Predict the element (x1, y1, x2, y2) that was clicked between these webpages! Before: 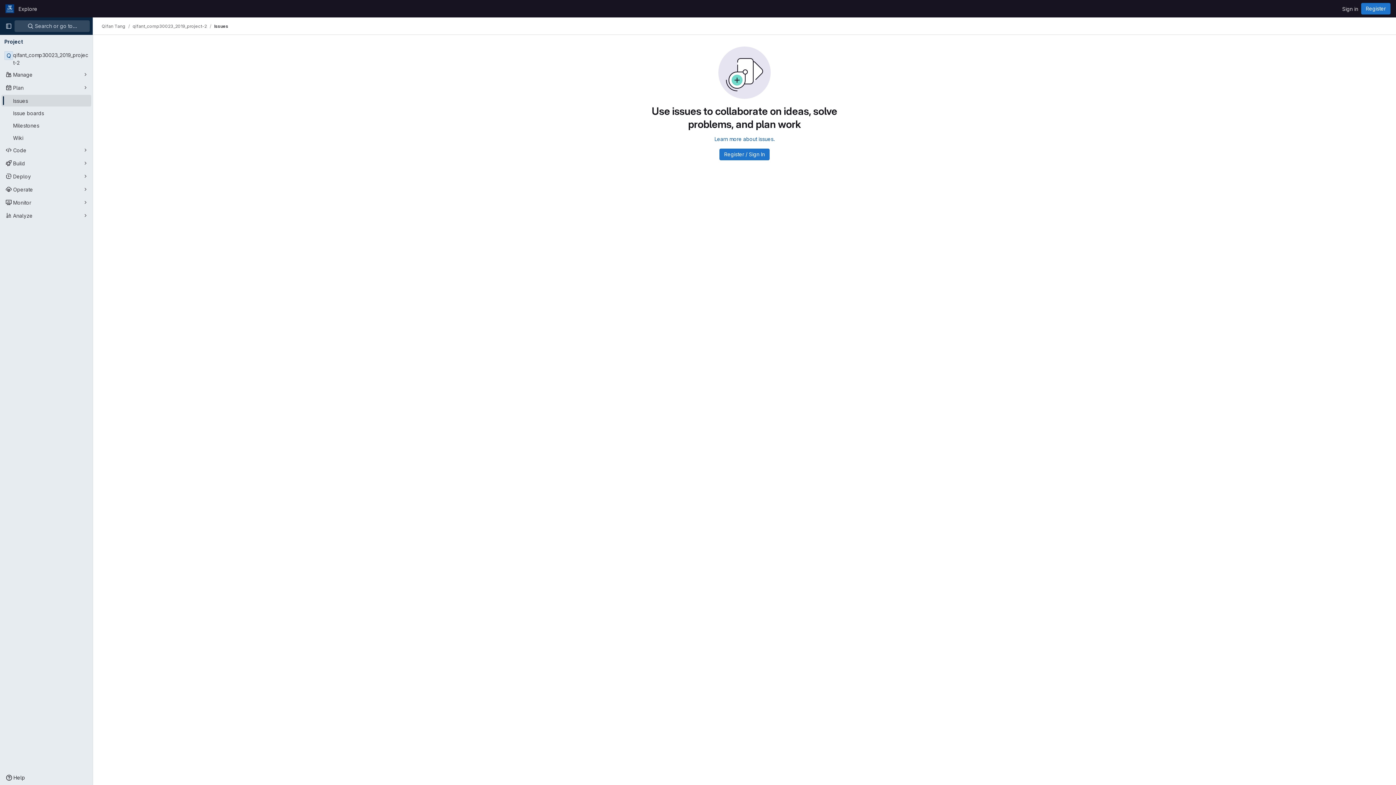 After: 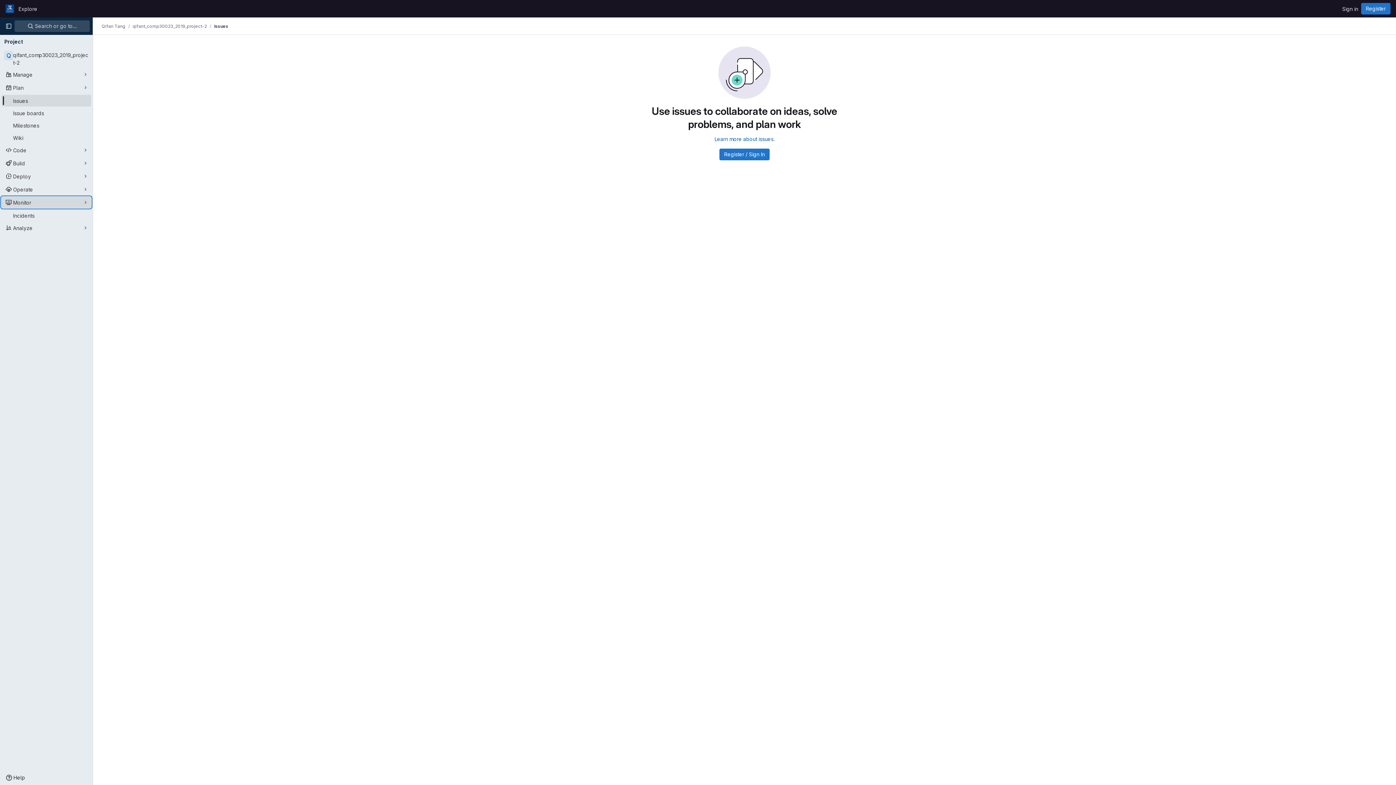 Action: bbox: (1, 196, 91, 208) label: Monitor